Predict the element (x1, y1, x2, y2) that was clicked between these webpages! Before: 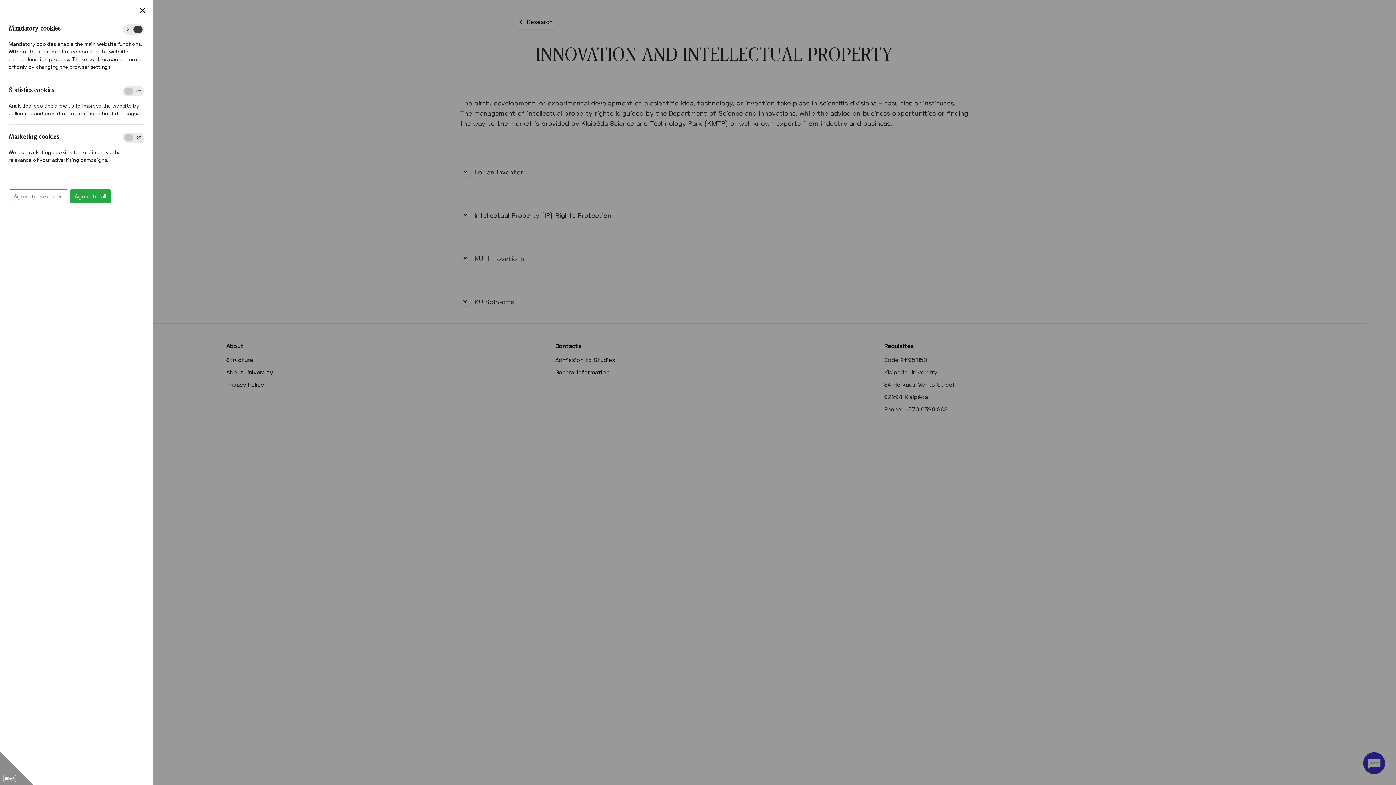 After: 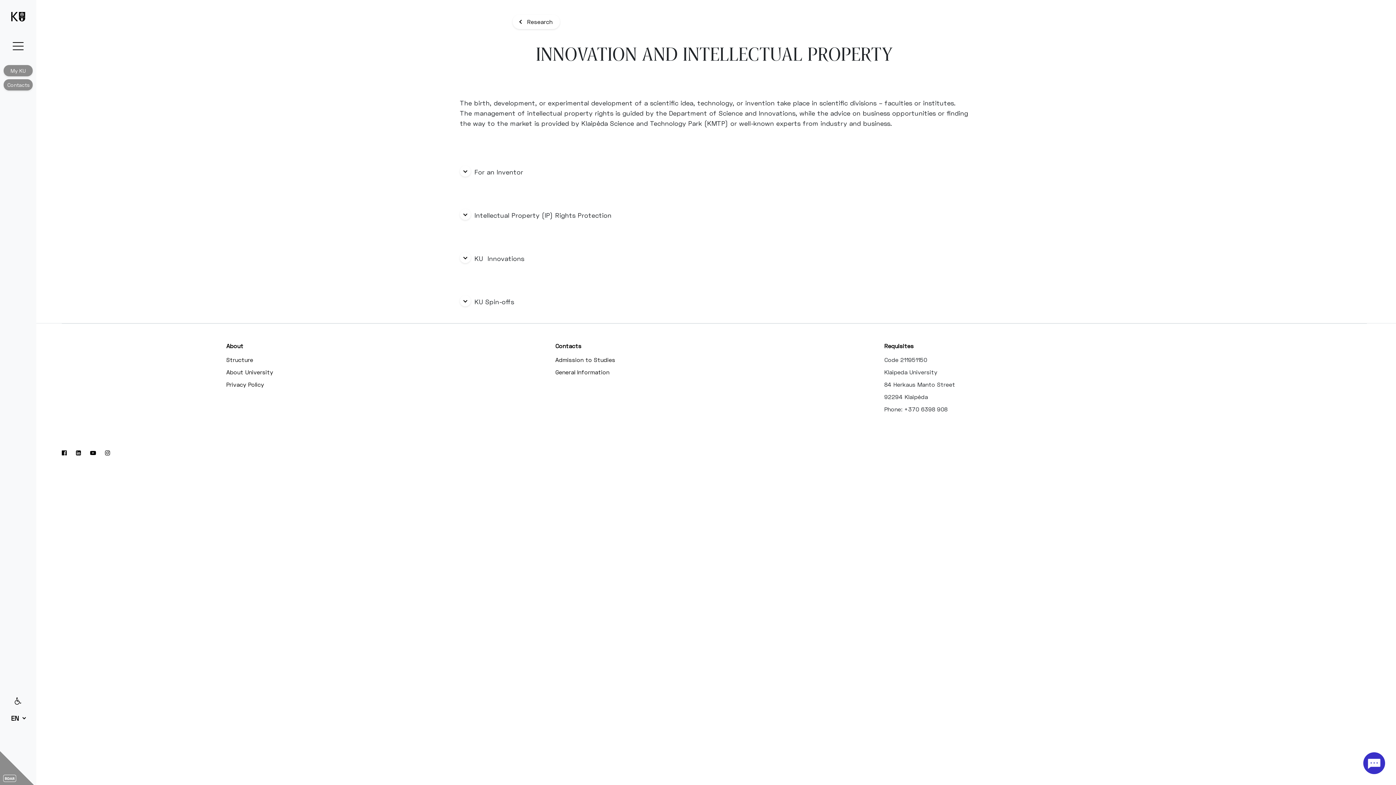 Action: label: Agree to all bbox: (69, 189, 110, 203)